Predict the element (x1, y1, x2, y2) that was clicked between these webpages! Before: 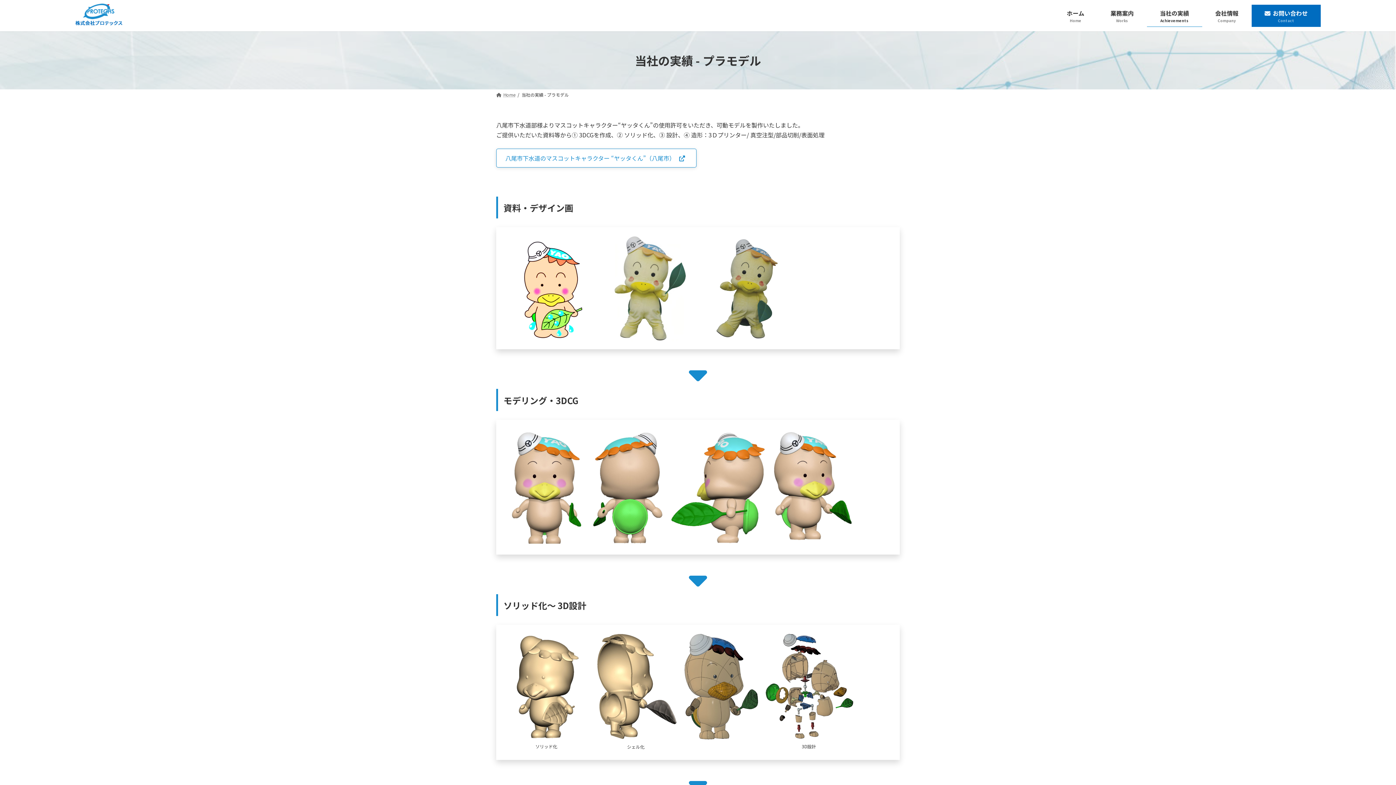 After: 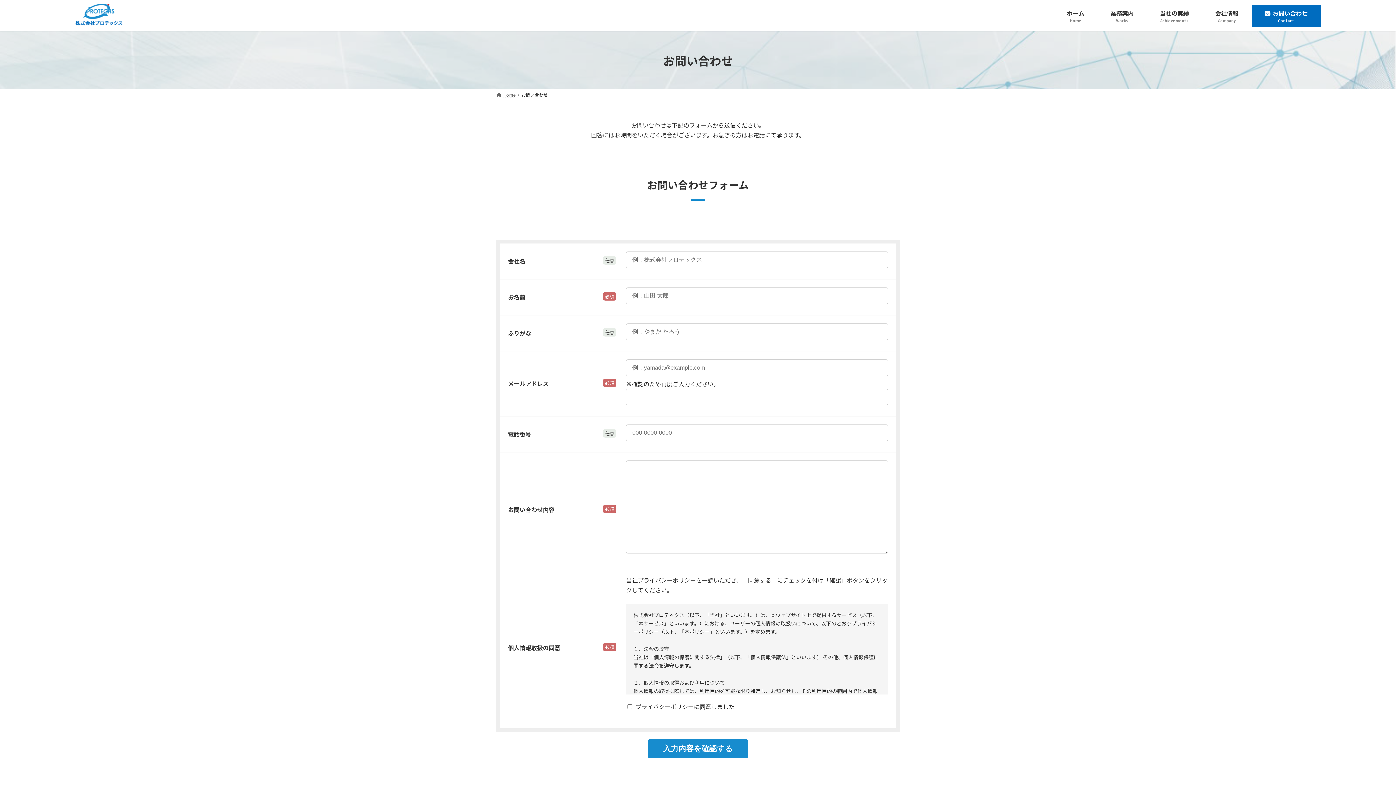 Action: label: お問い合わせ
Contact bbox: (1251, 4, 1321, 26)